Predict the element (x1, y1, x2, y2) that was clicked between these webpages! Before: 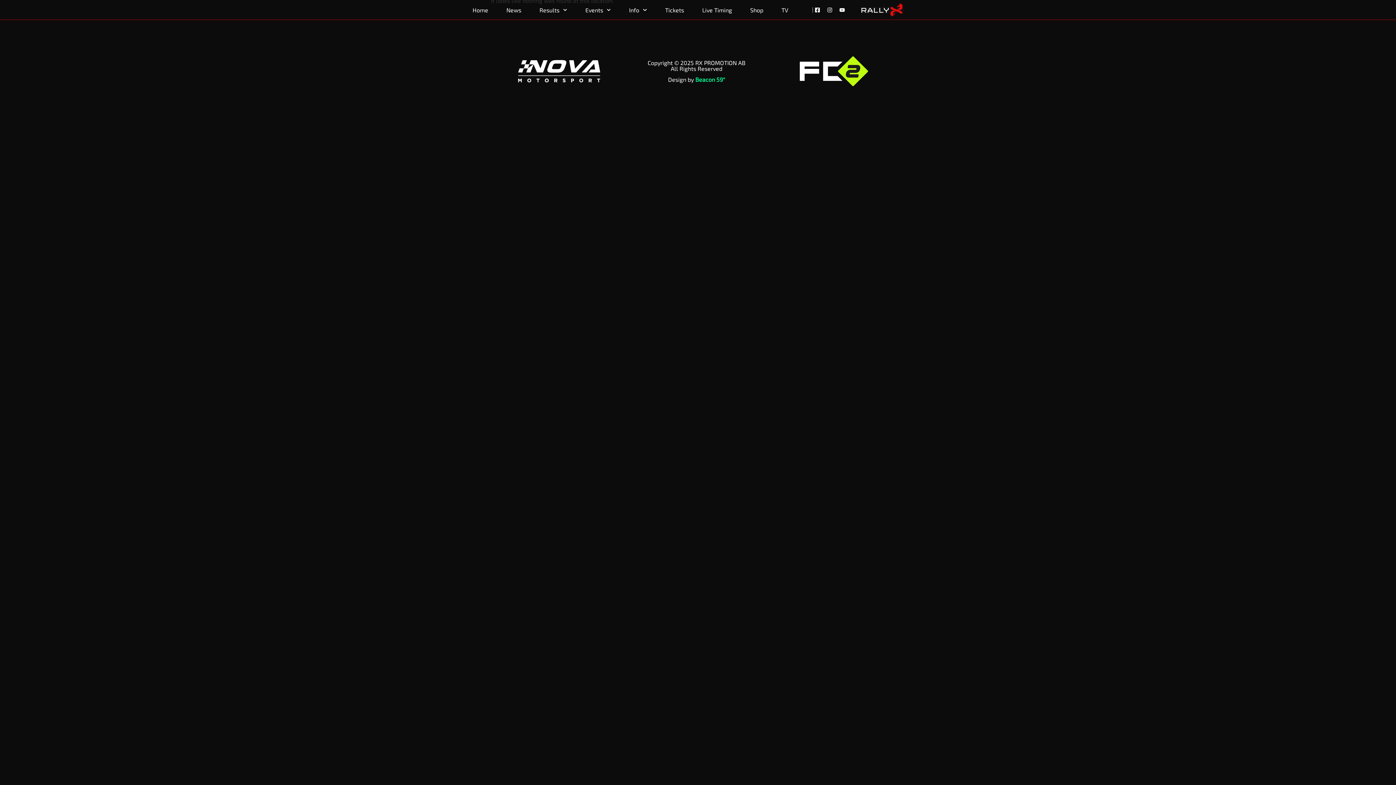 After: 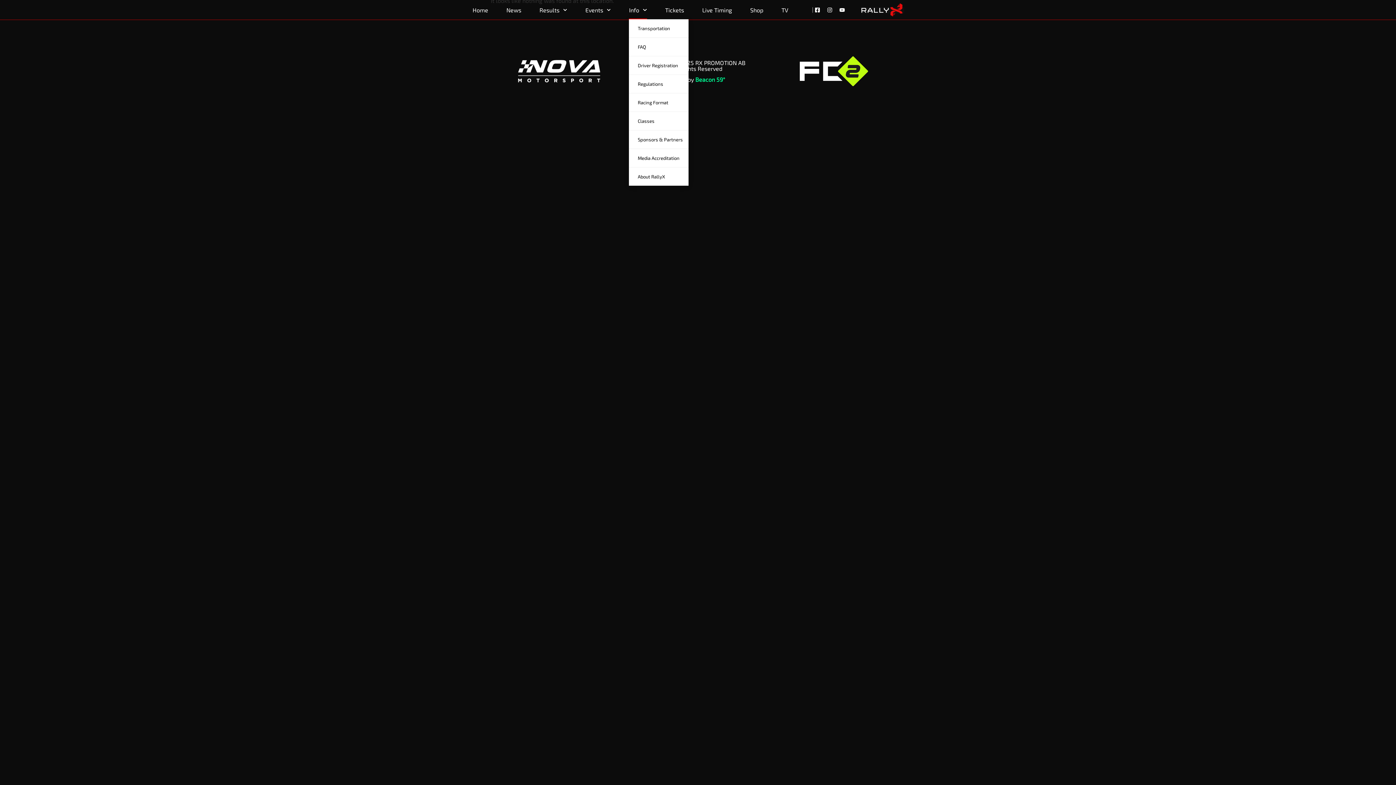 Action: bbox: (629, 0, 647, 19) label: Info